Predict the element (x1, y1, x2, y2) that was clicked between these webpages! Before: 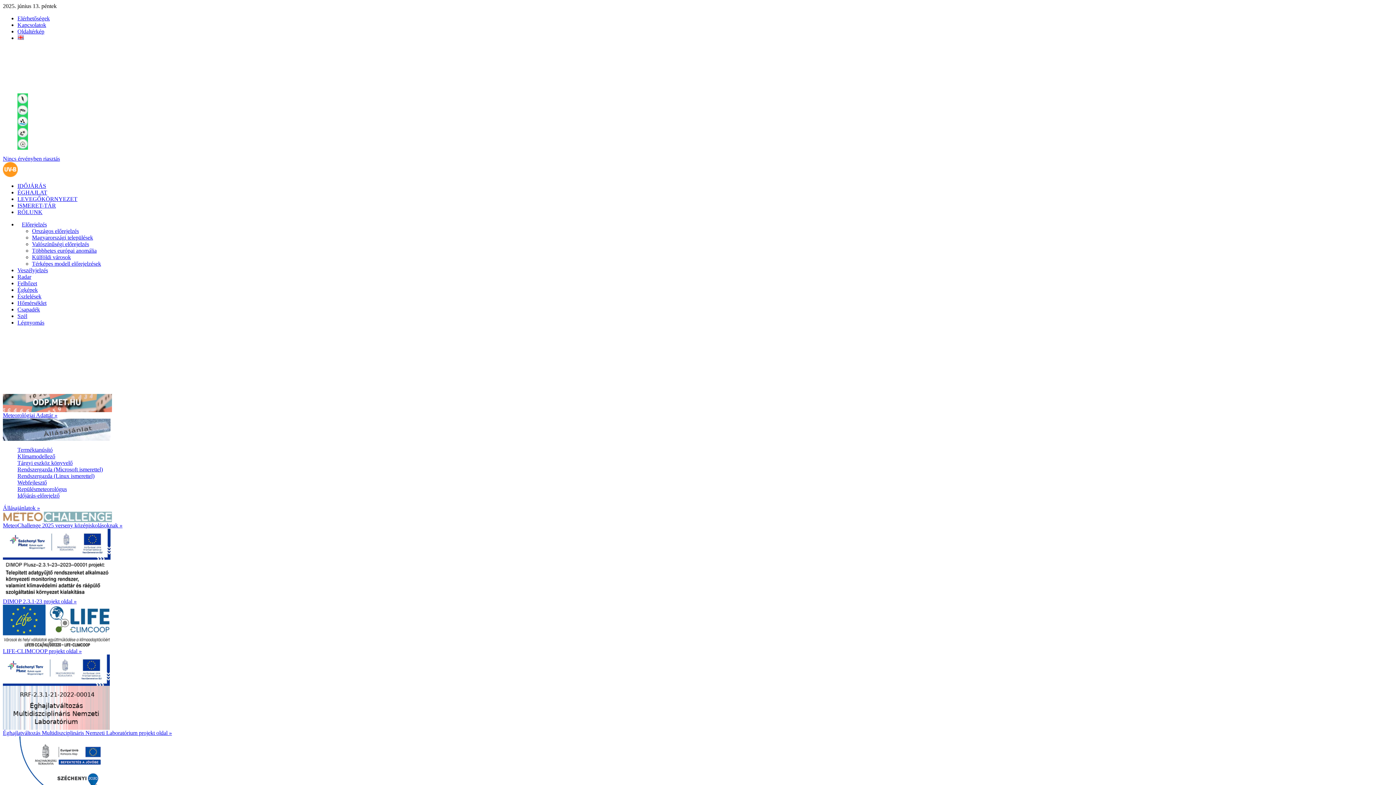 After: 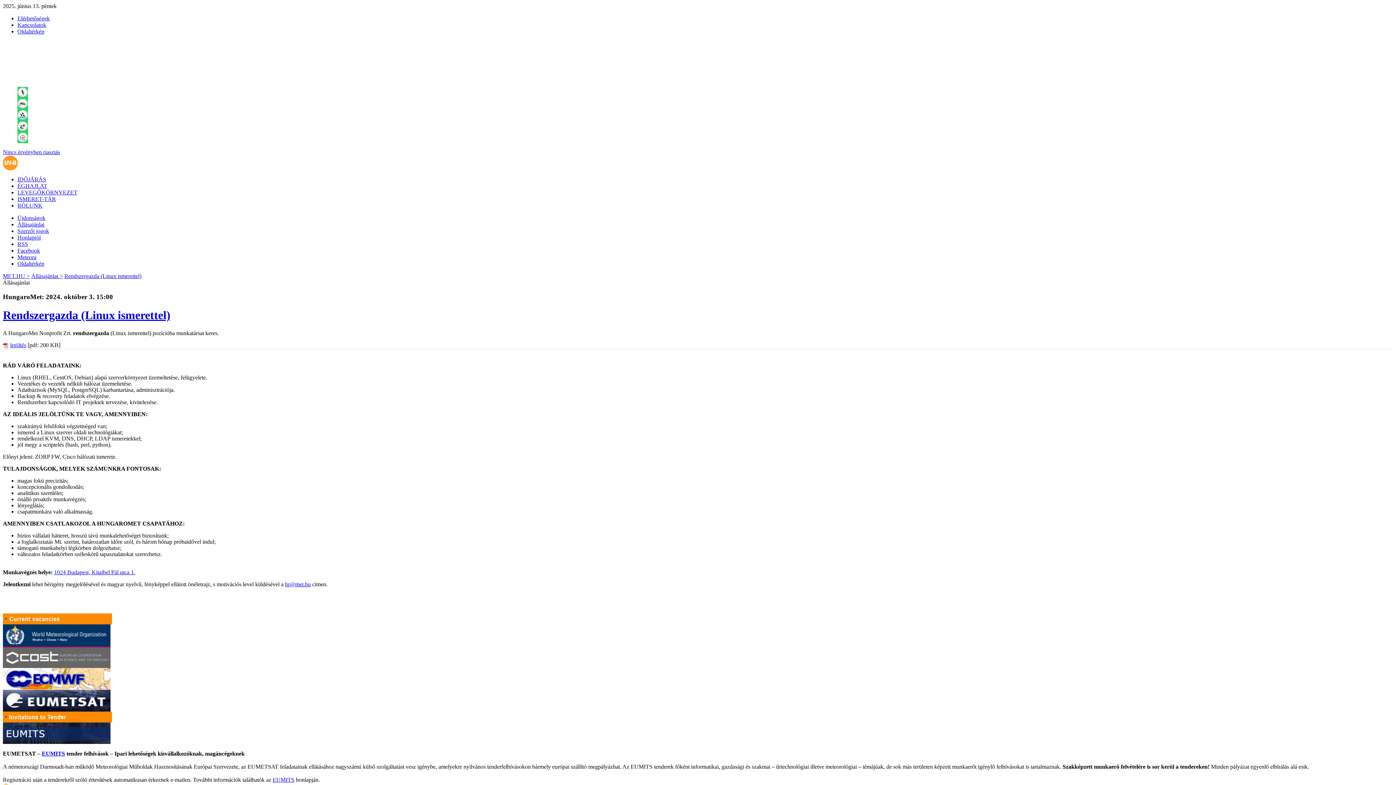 Action: bbox: (17, 473, 94, 479) label: Rendszergazda (Linux ismerettel)